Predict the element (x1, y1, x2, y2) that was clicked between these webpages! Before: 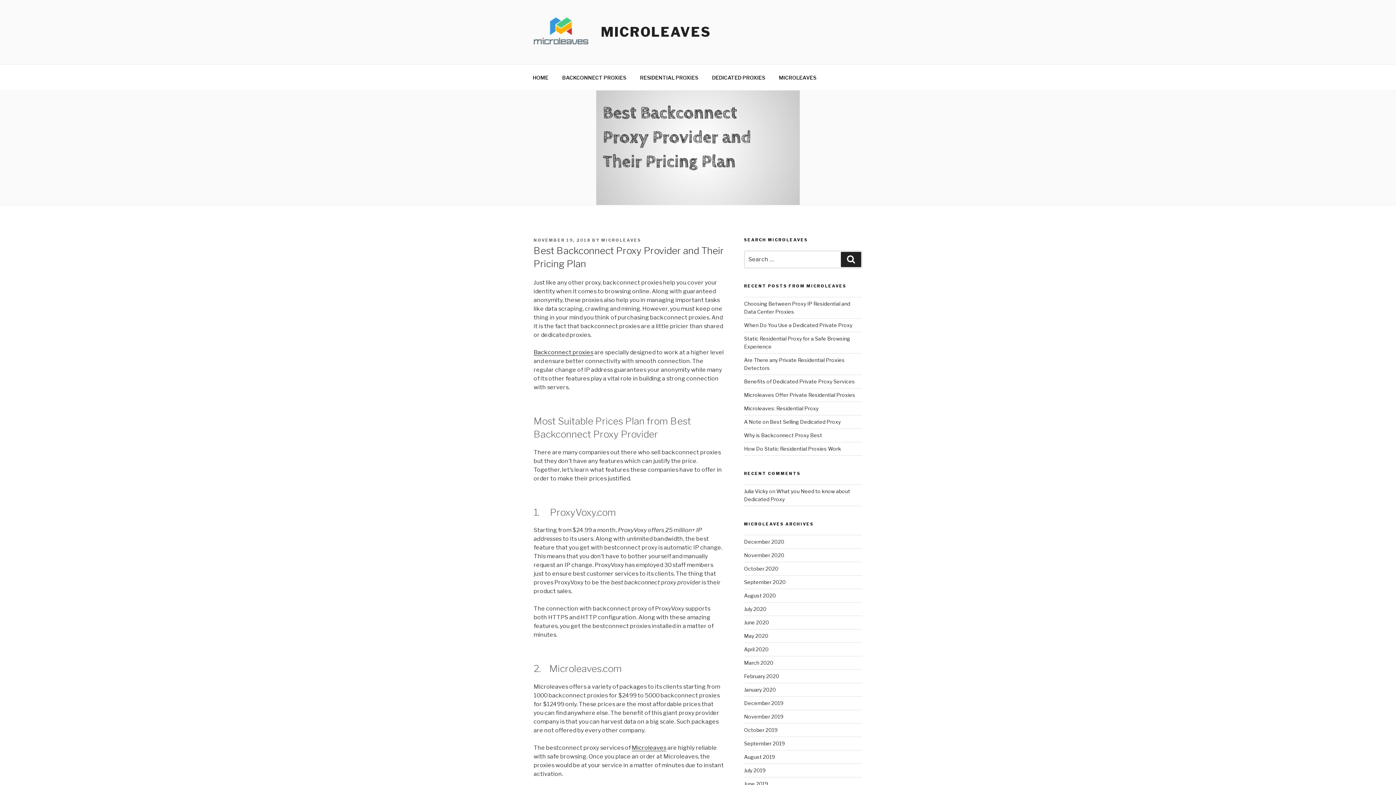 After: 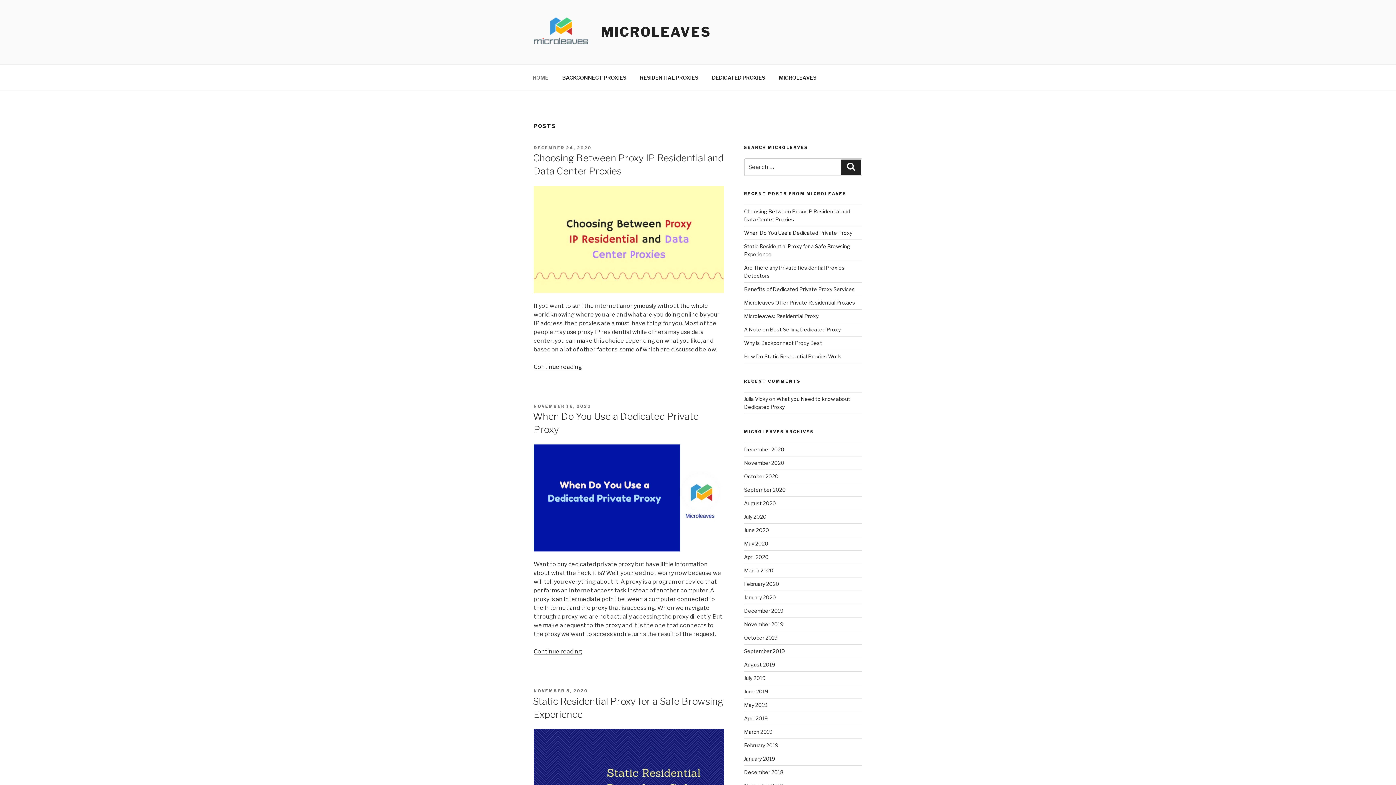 Action: bbox: (601, 24, 711, 40) label: MICROLEAVES